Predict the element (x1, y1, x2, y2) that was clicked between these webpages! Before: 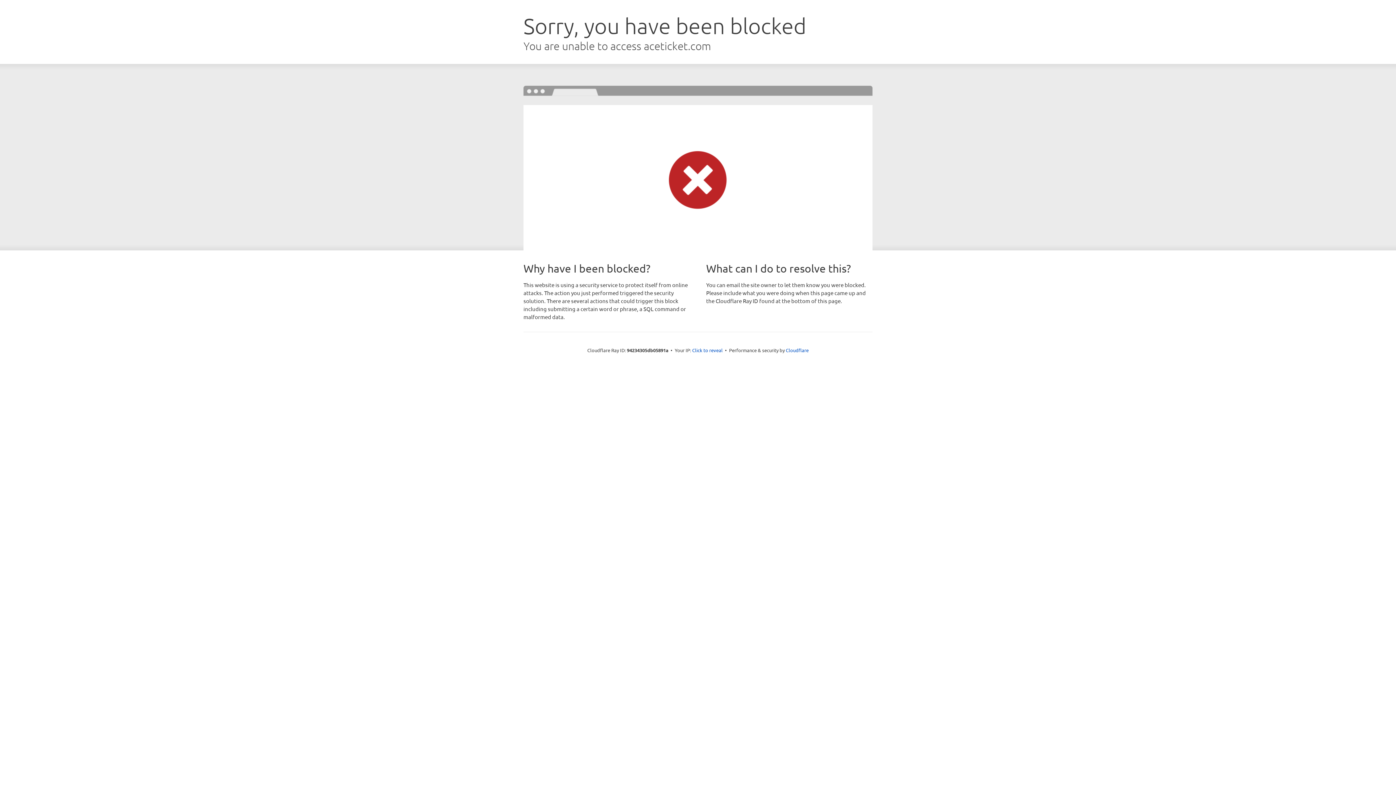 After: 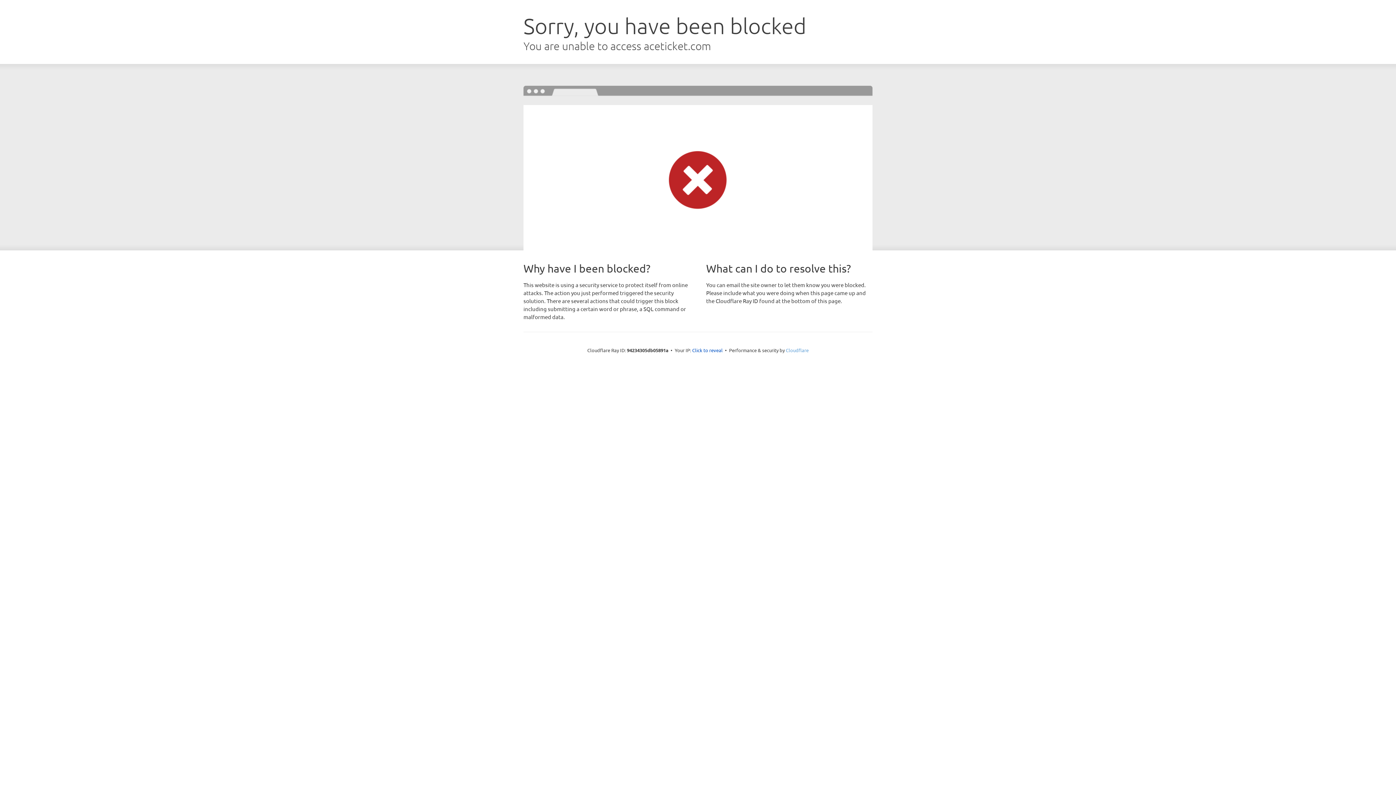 Action: bbox: (786, 347, 808, 353) label: Cloudflare